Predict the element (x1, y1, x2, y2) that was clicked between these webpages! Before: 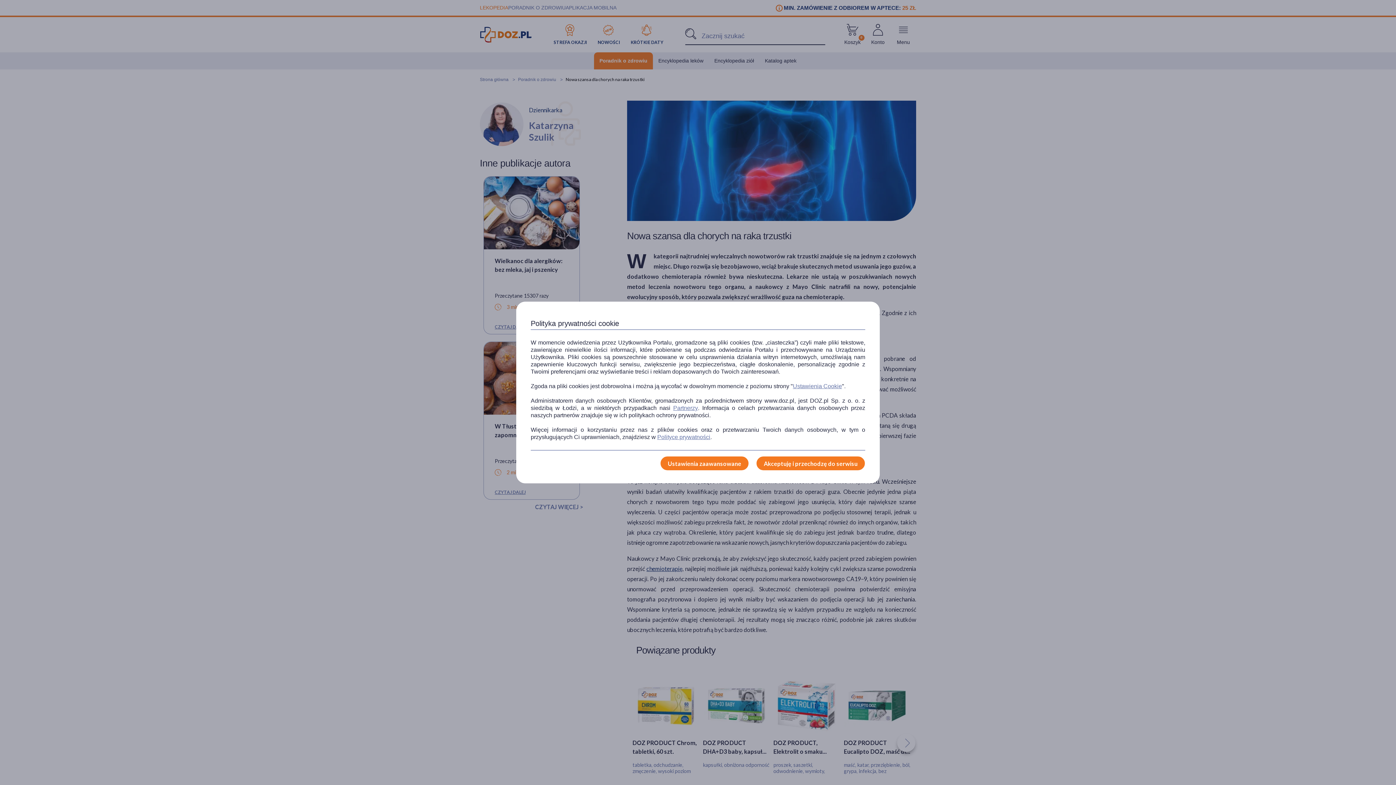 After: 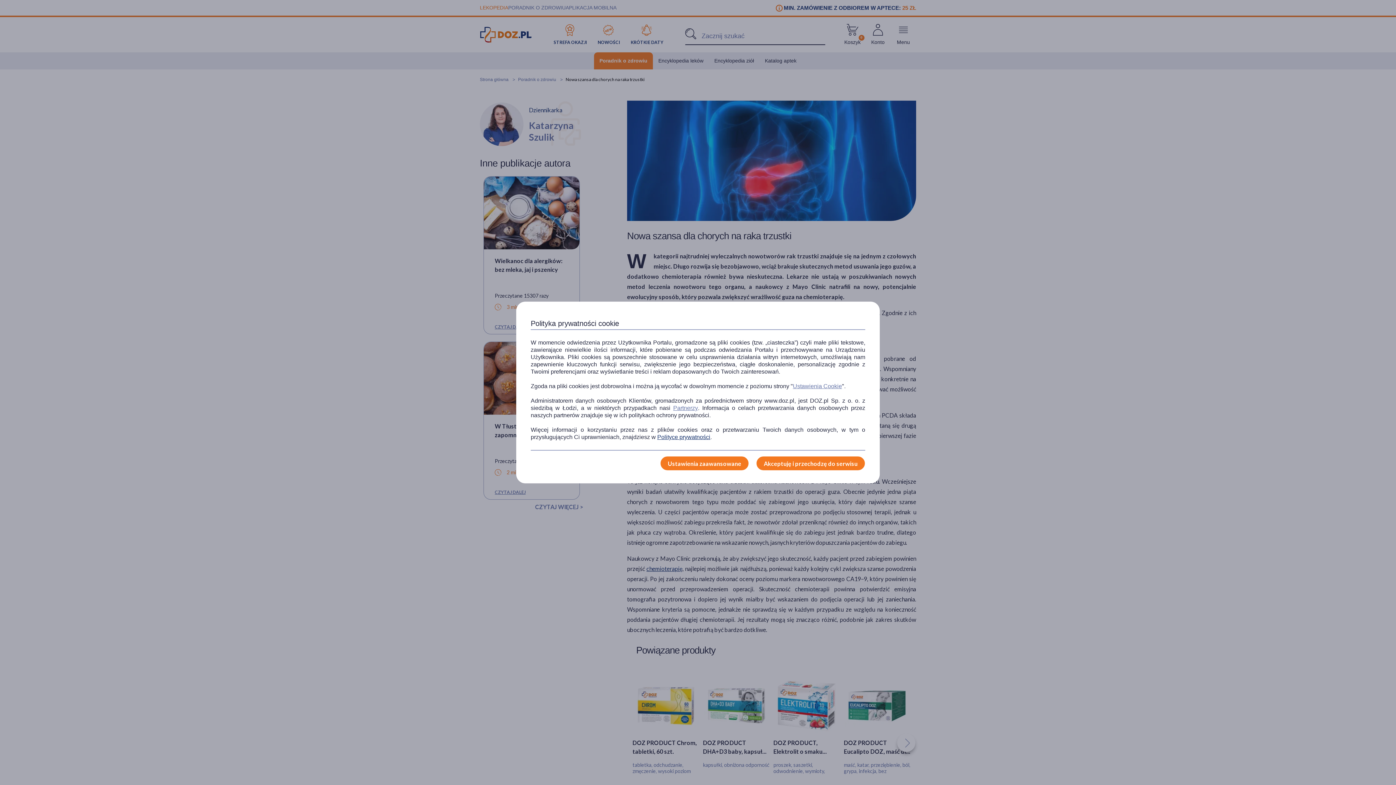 Action: label: Polityce prywatności bbox: (657, 433, 710, 441)